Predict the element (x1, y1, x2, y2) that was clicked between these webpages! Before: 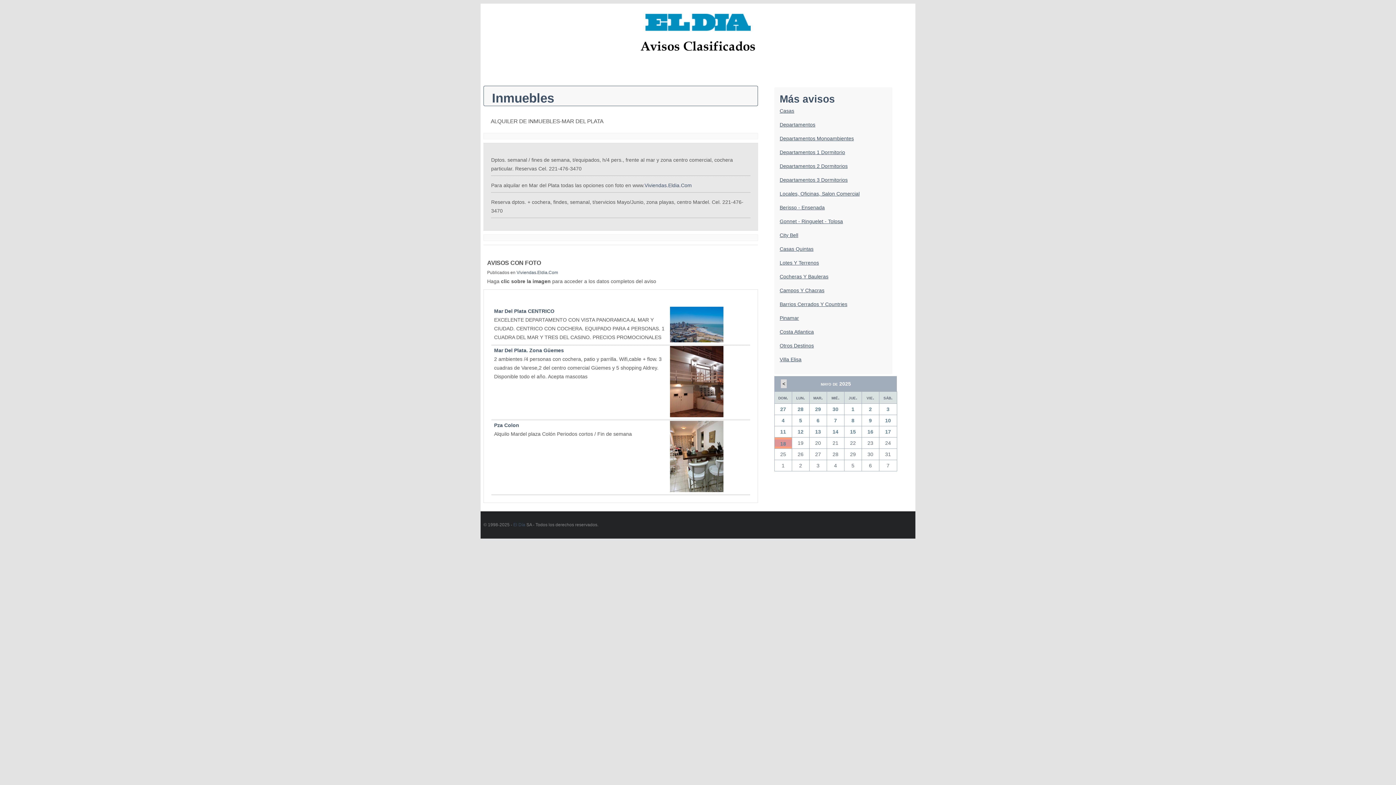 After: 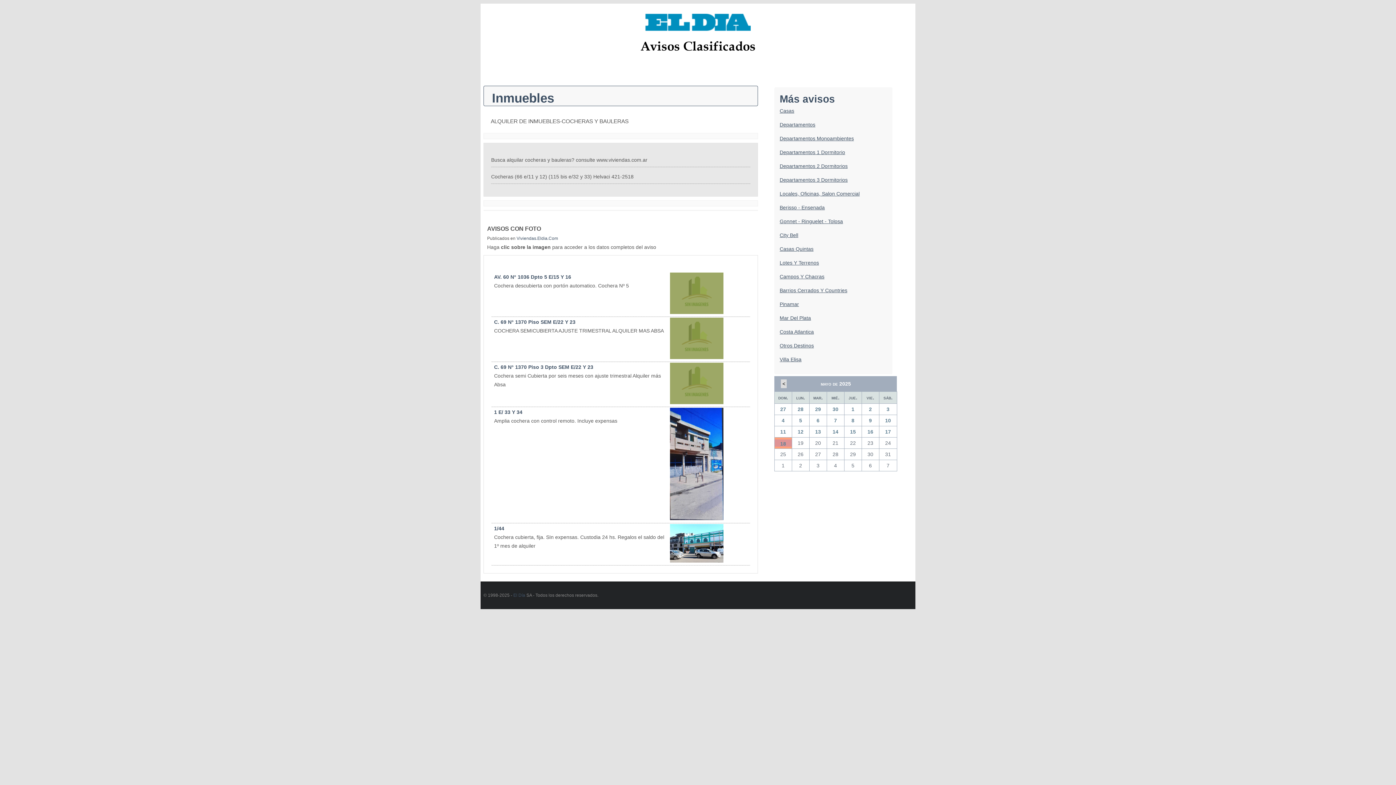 Action: label: Cocheras Y Bauleras bbox: (779, 273, 828, 279)